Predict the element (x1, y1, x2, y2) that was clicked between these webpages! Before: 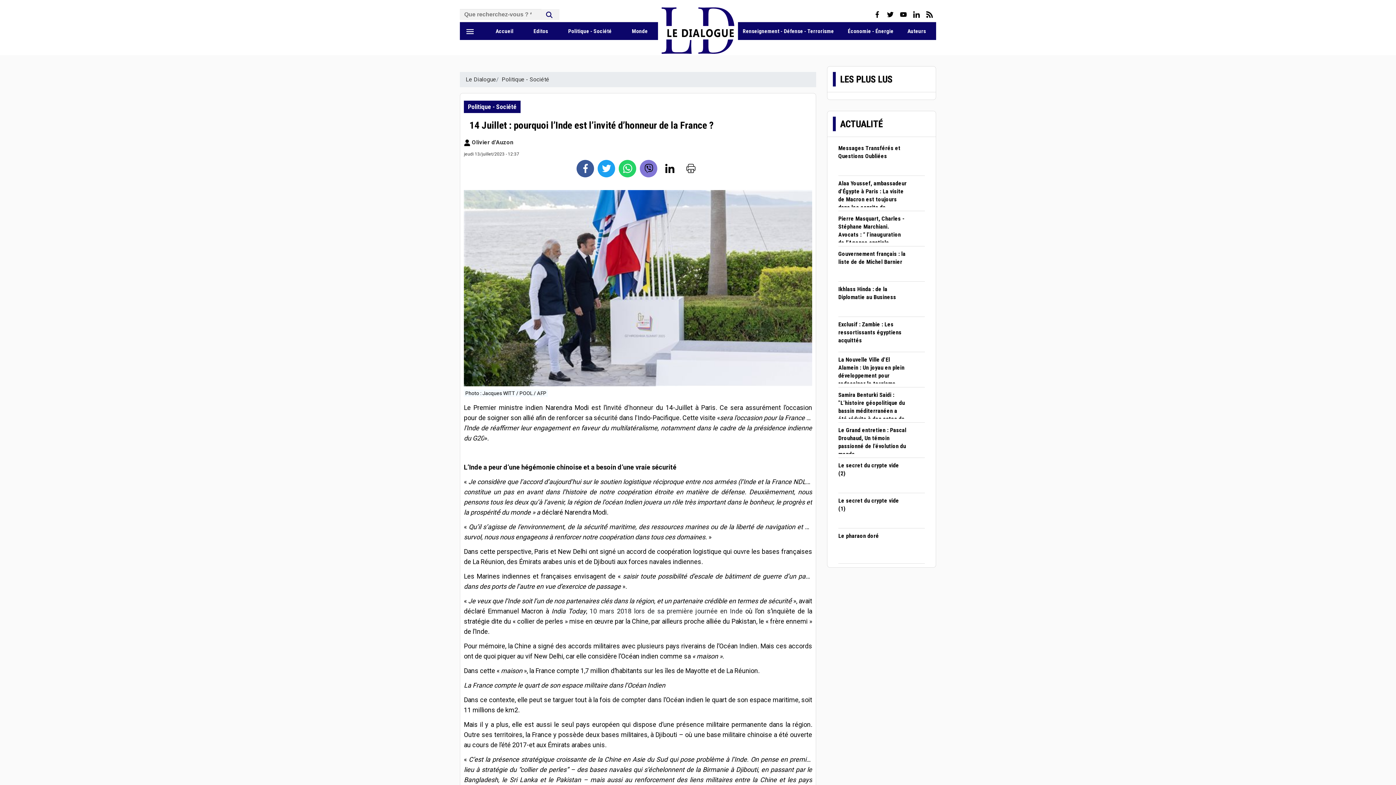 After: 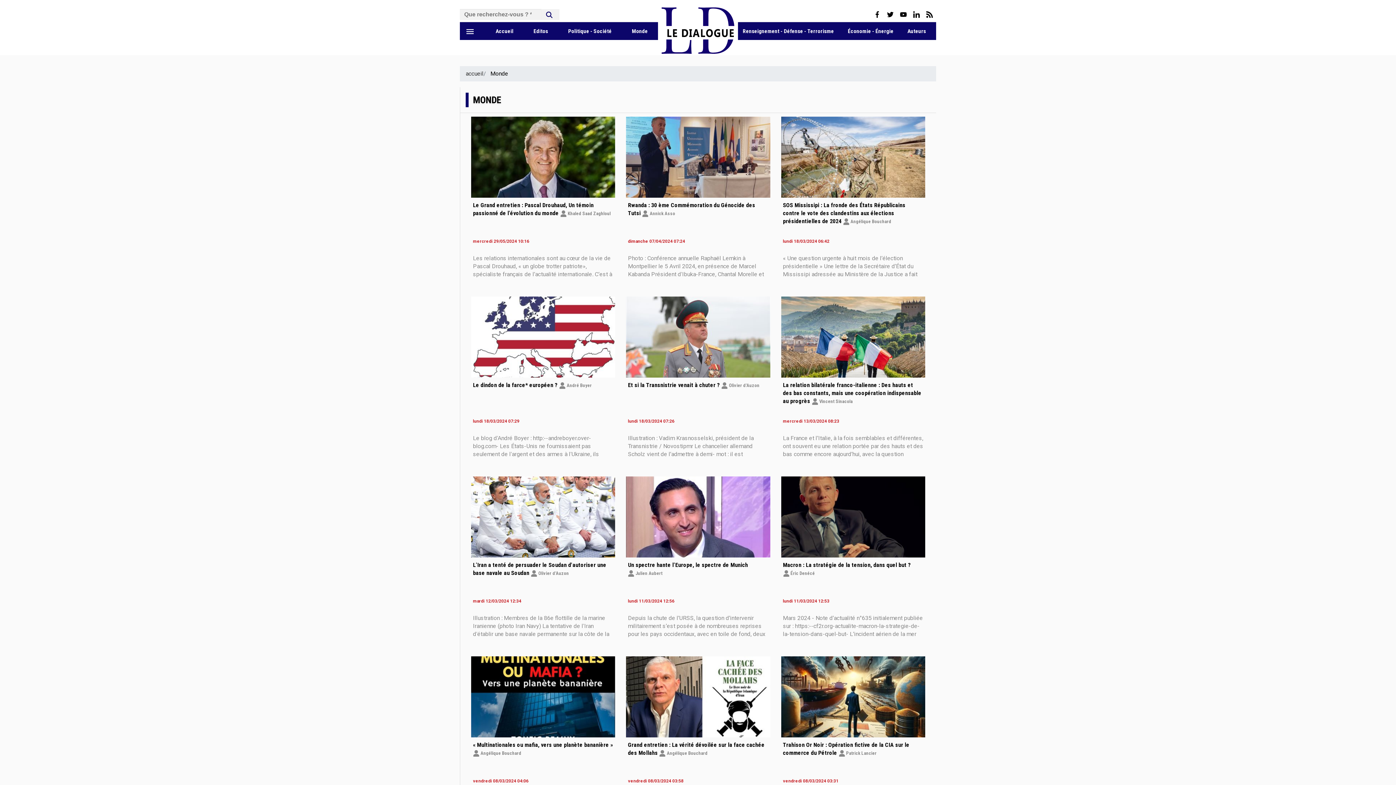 Action: bbox: (627, 22, 652, 40) label: Monde